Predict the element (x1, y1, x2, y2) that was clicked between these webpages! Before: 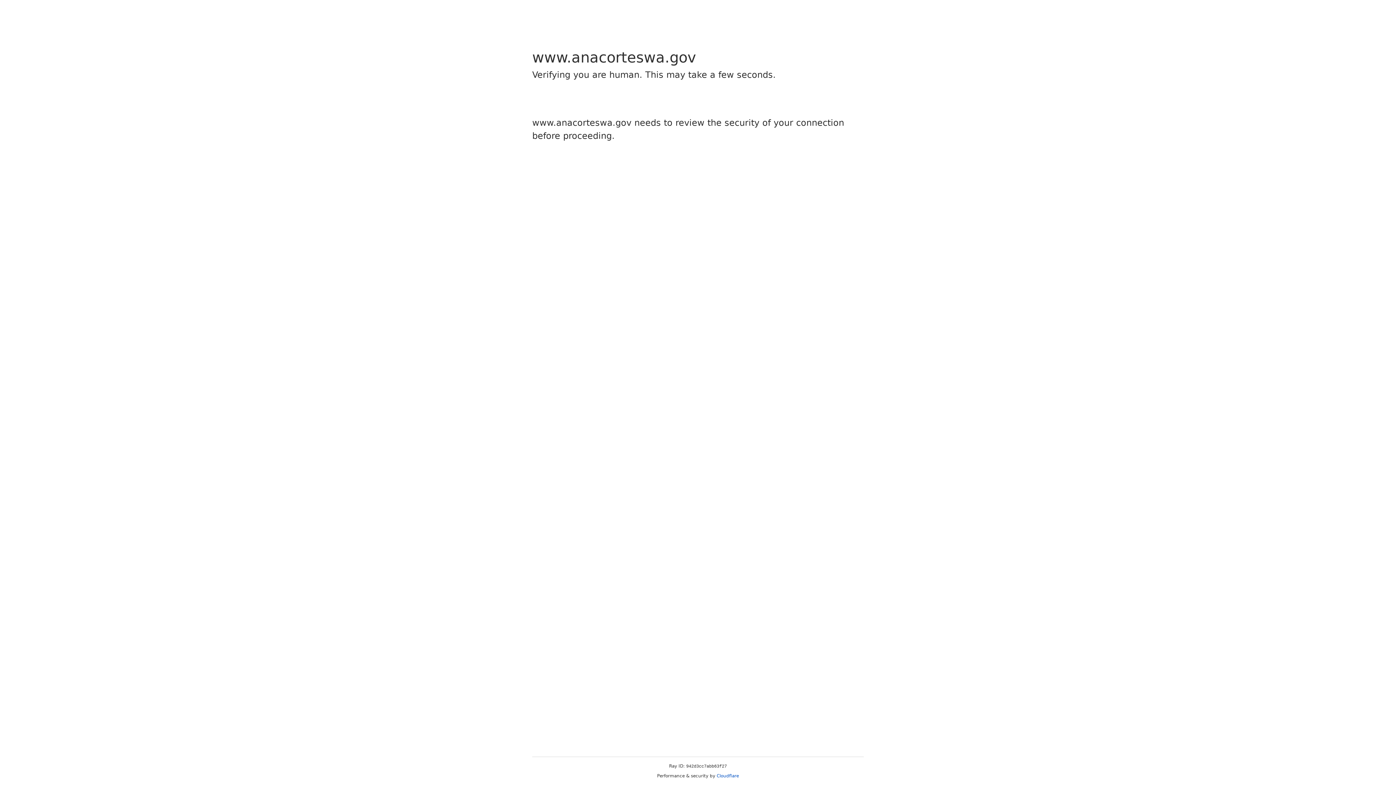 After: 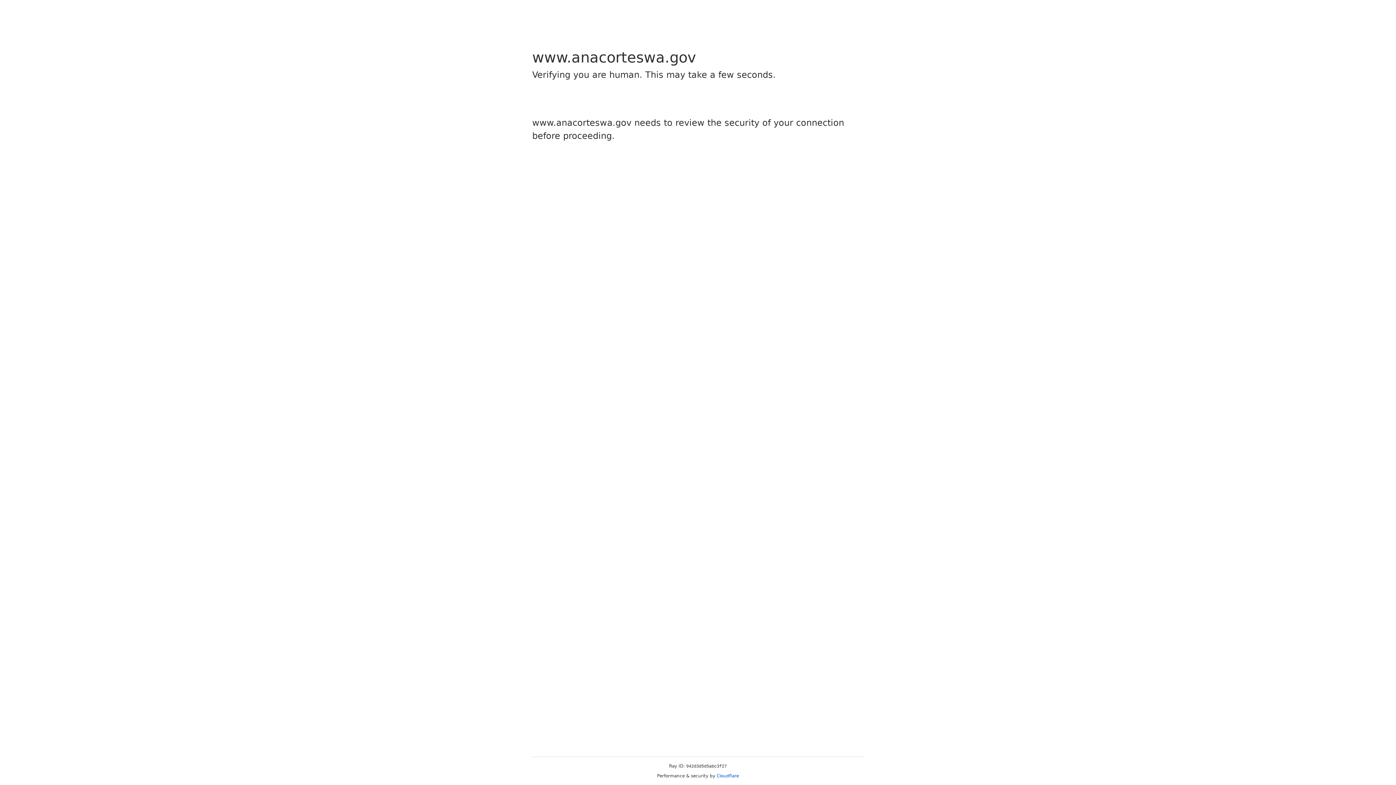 Action: bbox: (716, 773, 739, 778) label: Cloudflare